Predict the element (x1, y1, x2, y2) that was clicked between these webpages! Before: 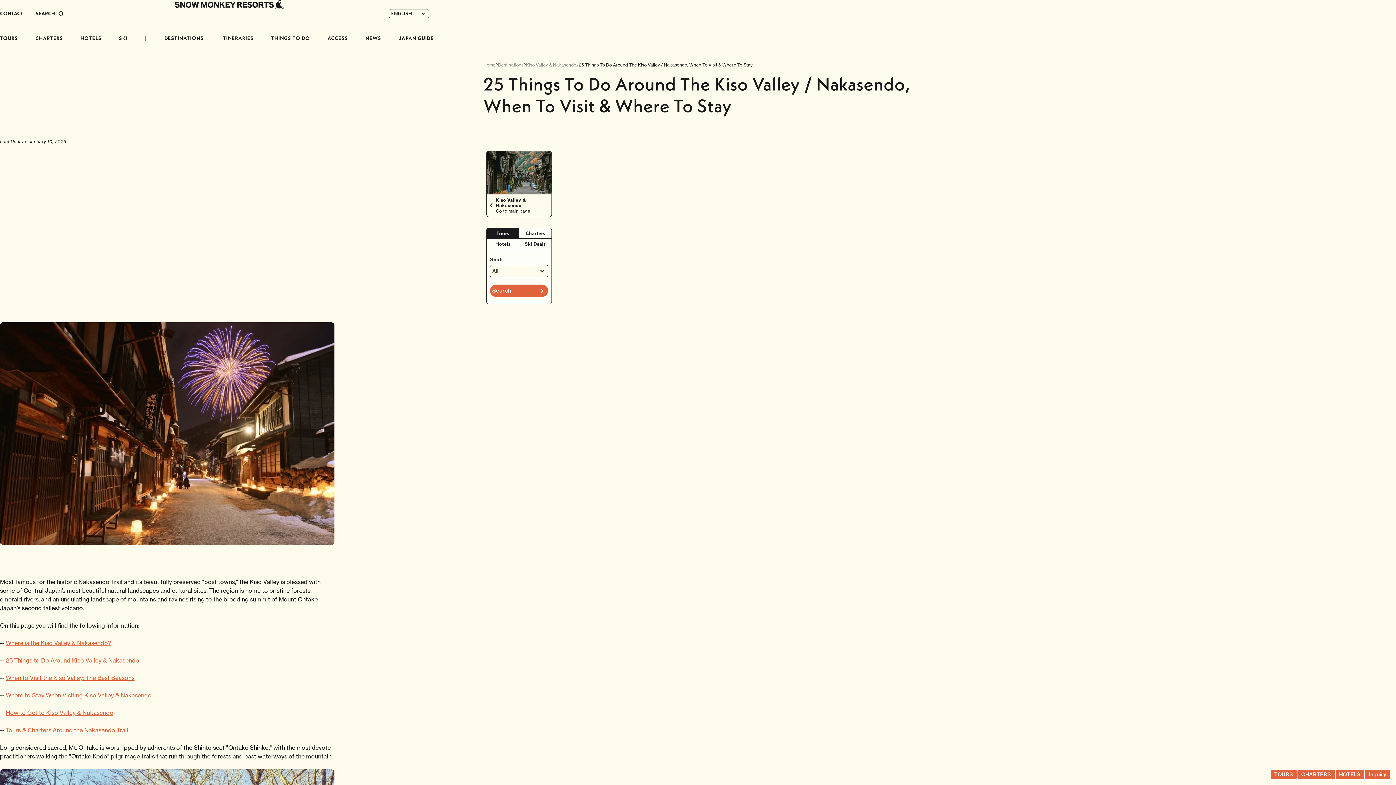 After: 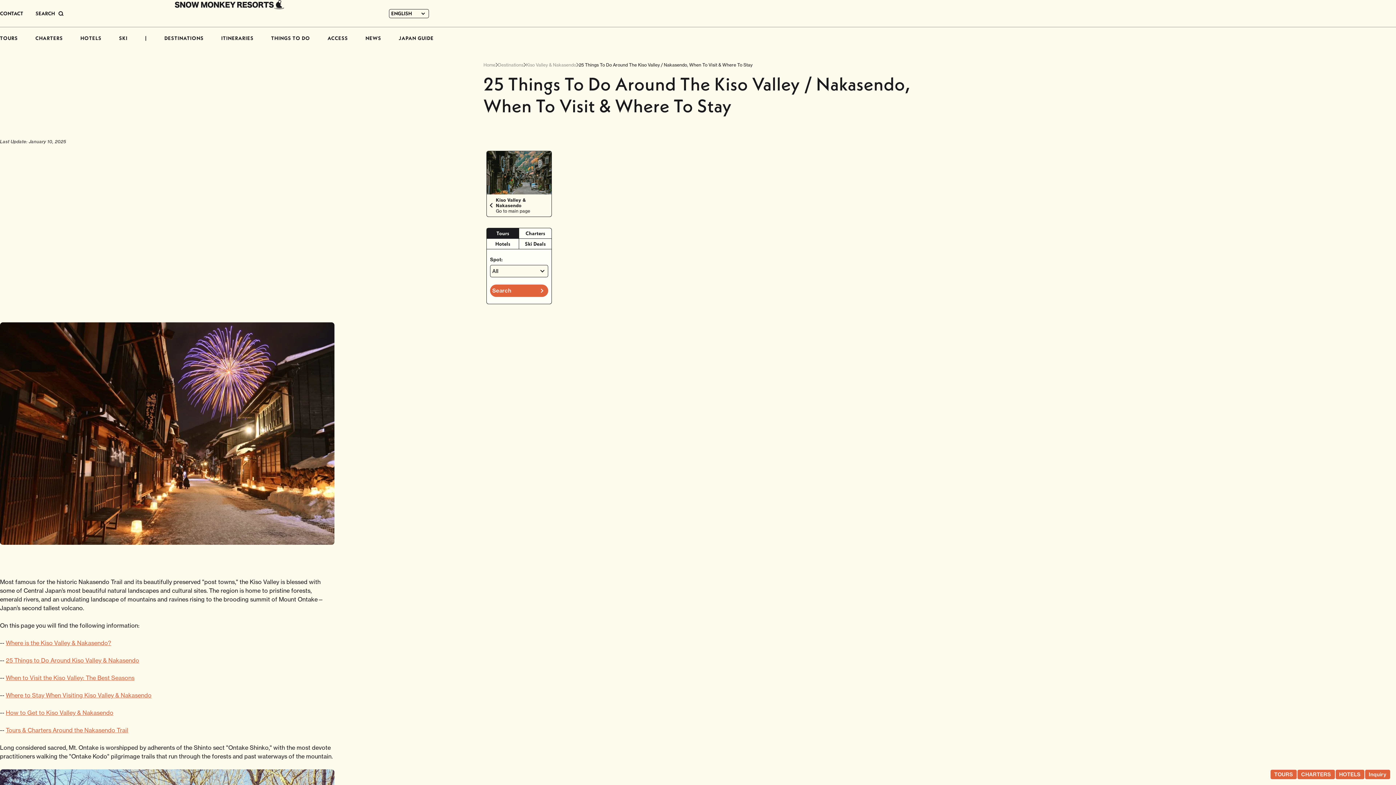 Action: bbox: (486, 228, 519, 238) label: Tours